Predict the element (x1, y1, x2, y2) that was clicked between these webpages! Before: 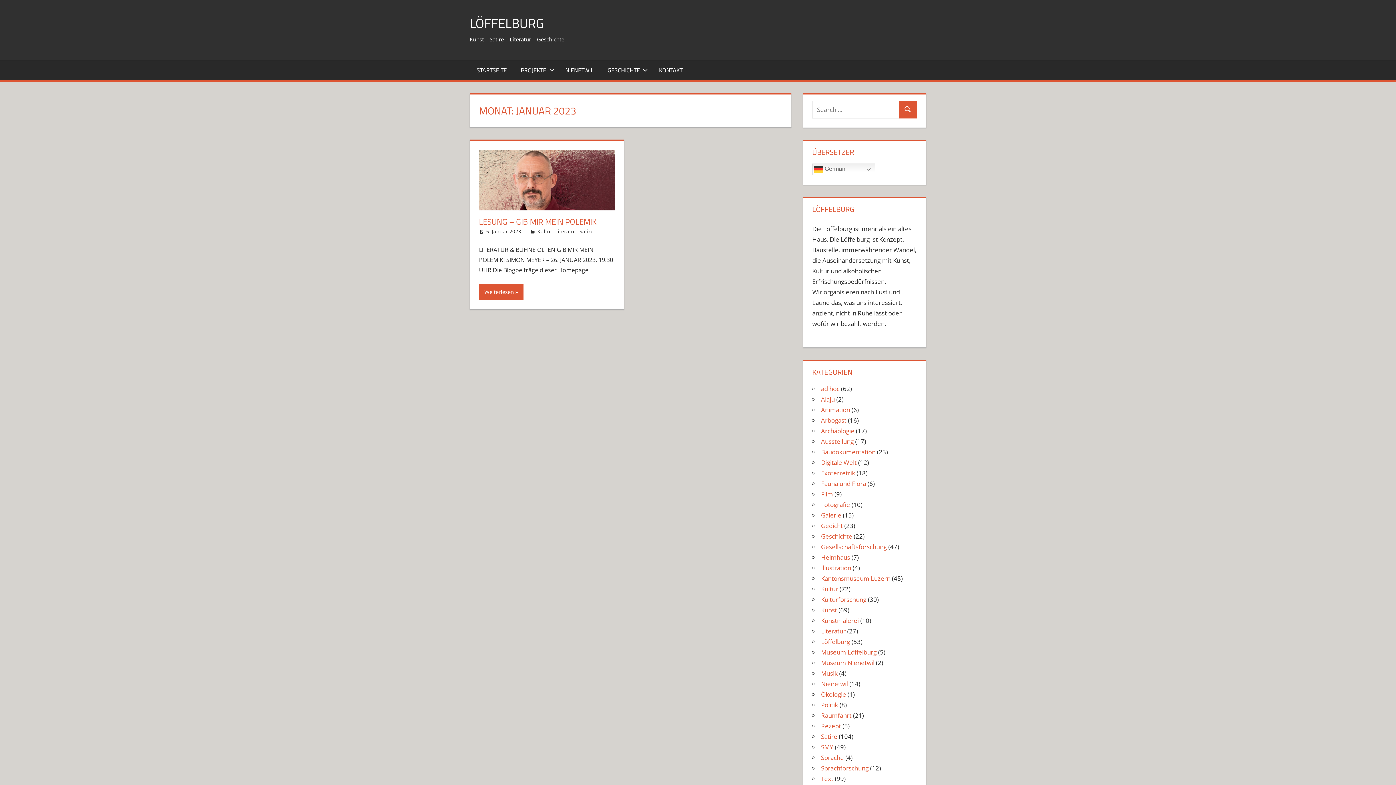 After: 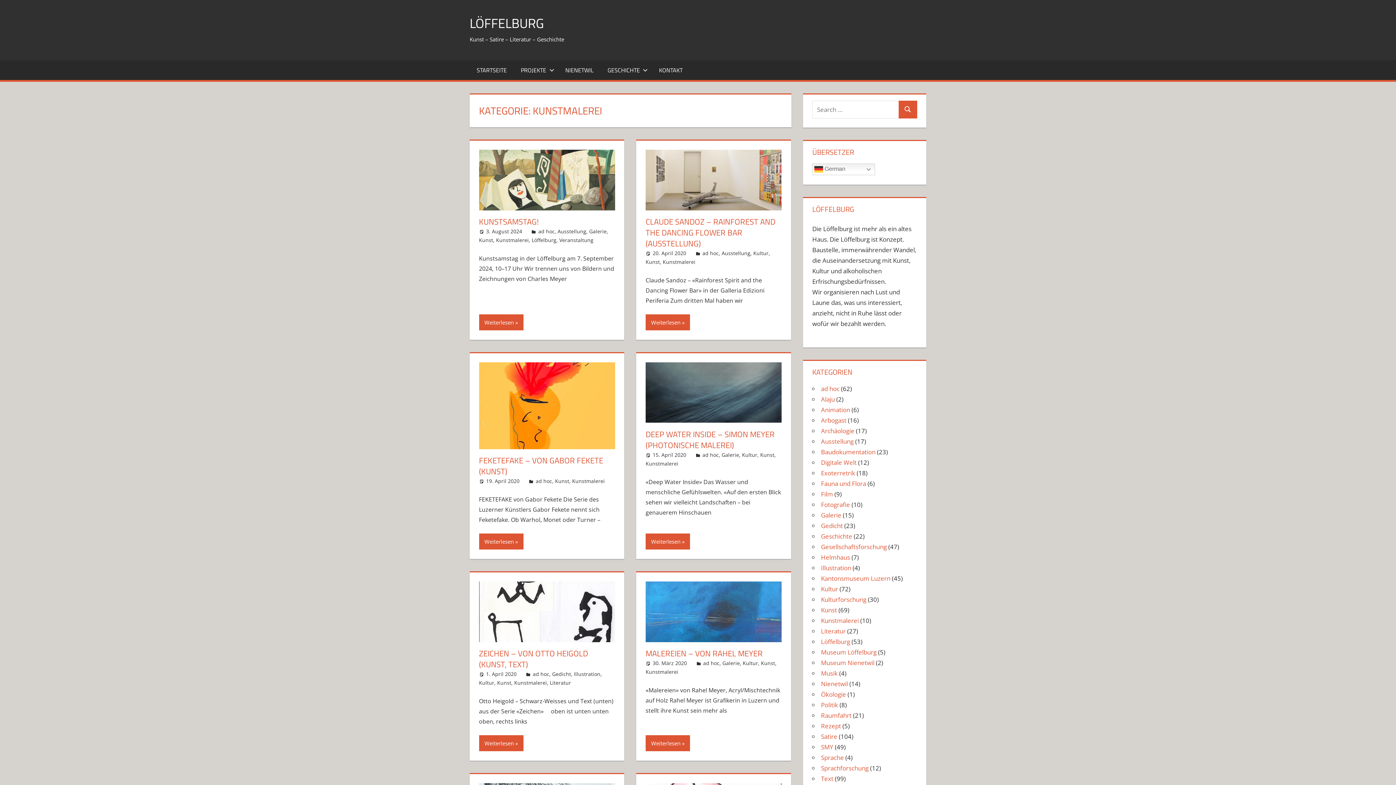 Action: label: Kunstmalerei bbox: (821, 616, 859, 625)